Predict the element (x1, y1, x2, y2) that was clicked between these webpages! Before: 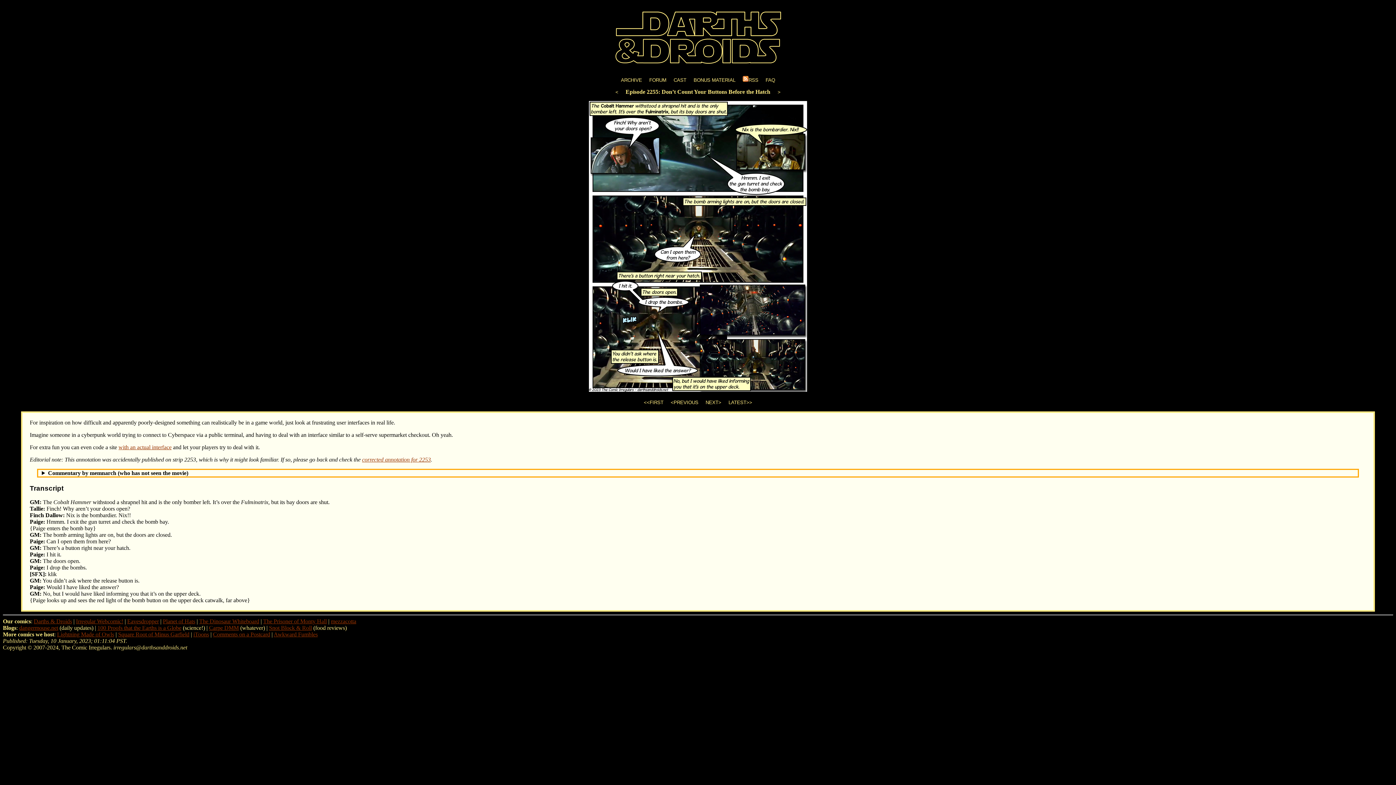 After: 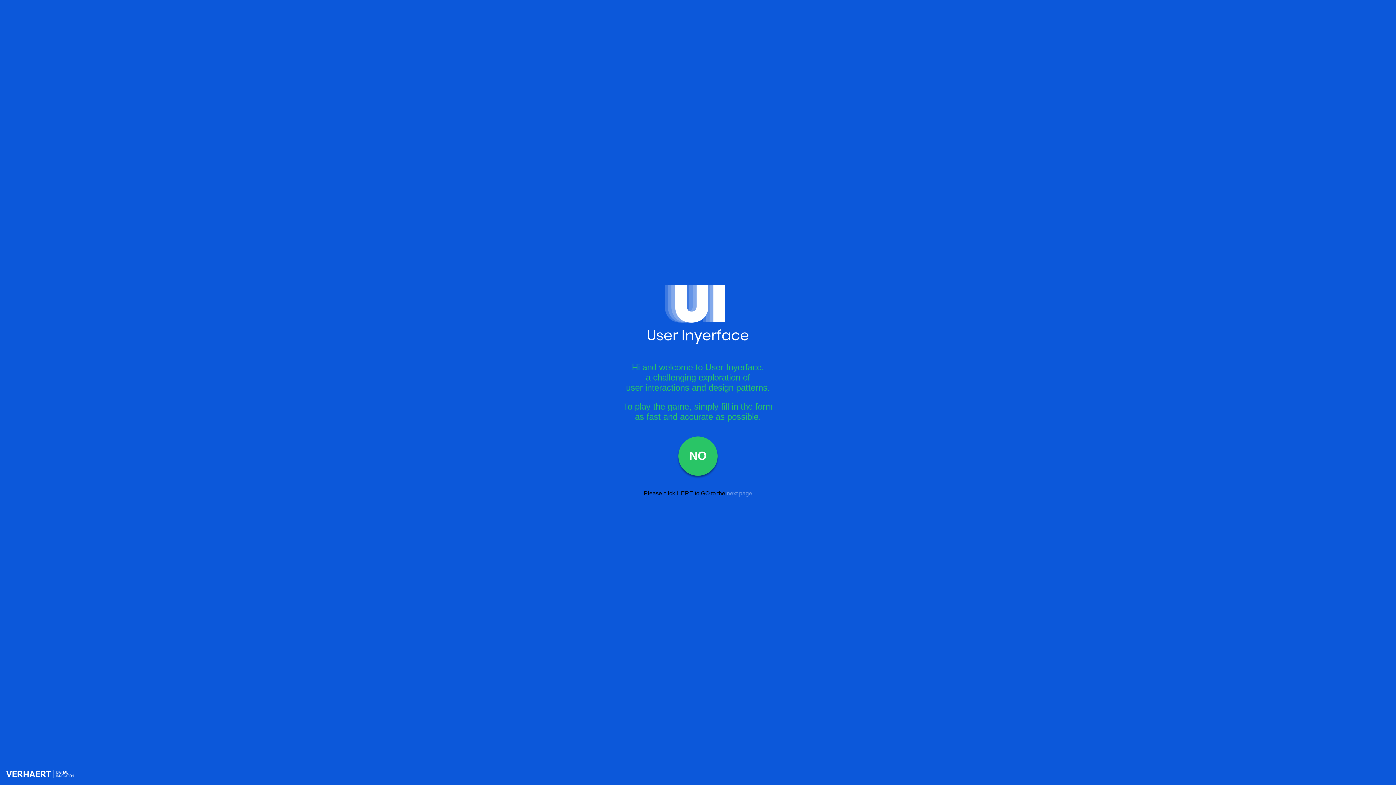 Action: label: with an actual interface bbox: (118, 444, 171, 450)